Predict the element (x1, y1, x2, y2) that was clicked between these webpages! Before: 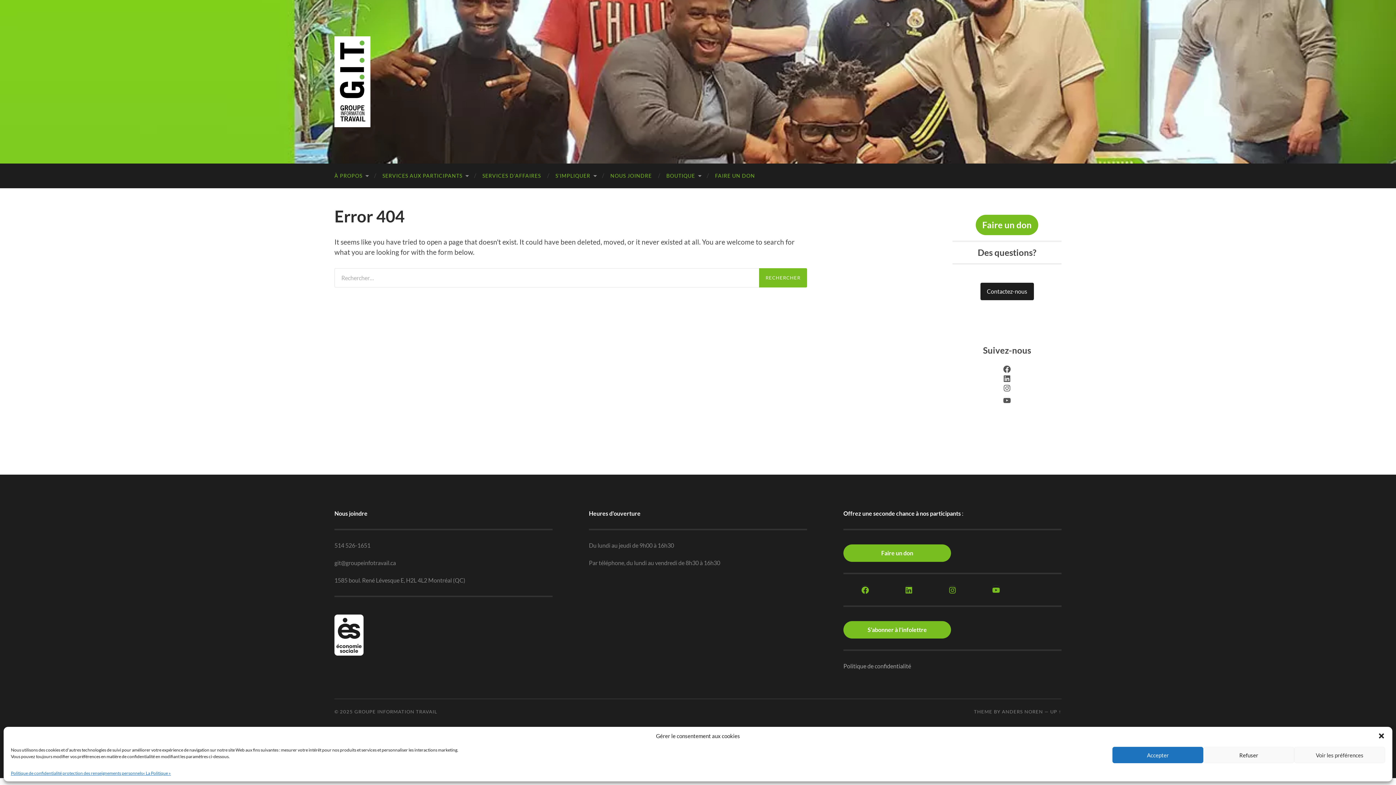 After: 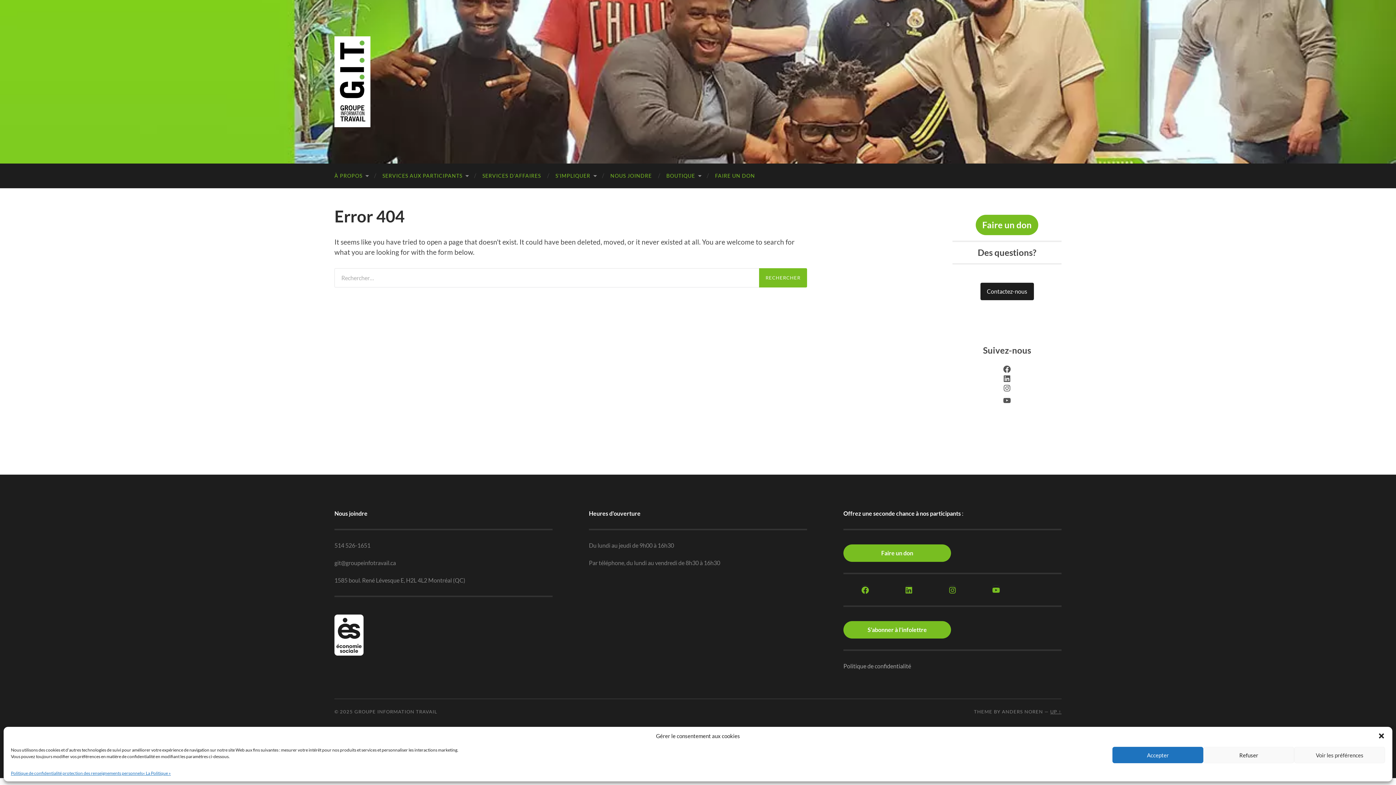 Action: label: UP ↑ bbox: (1050, 708, 1061, 714)